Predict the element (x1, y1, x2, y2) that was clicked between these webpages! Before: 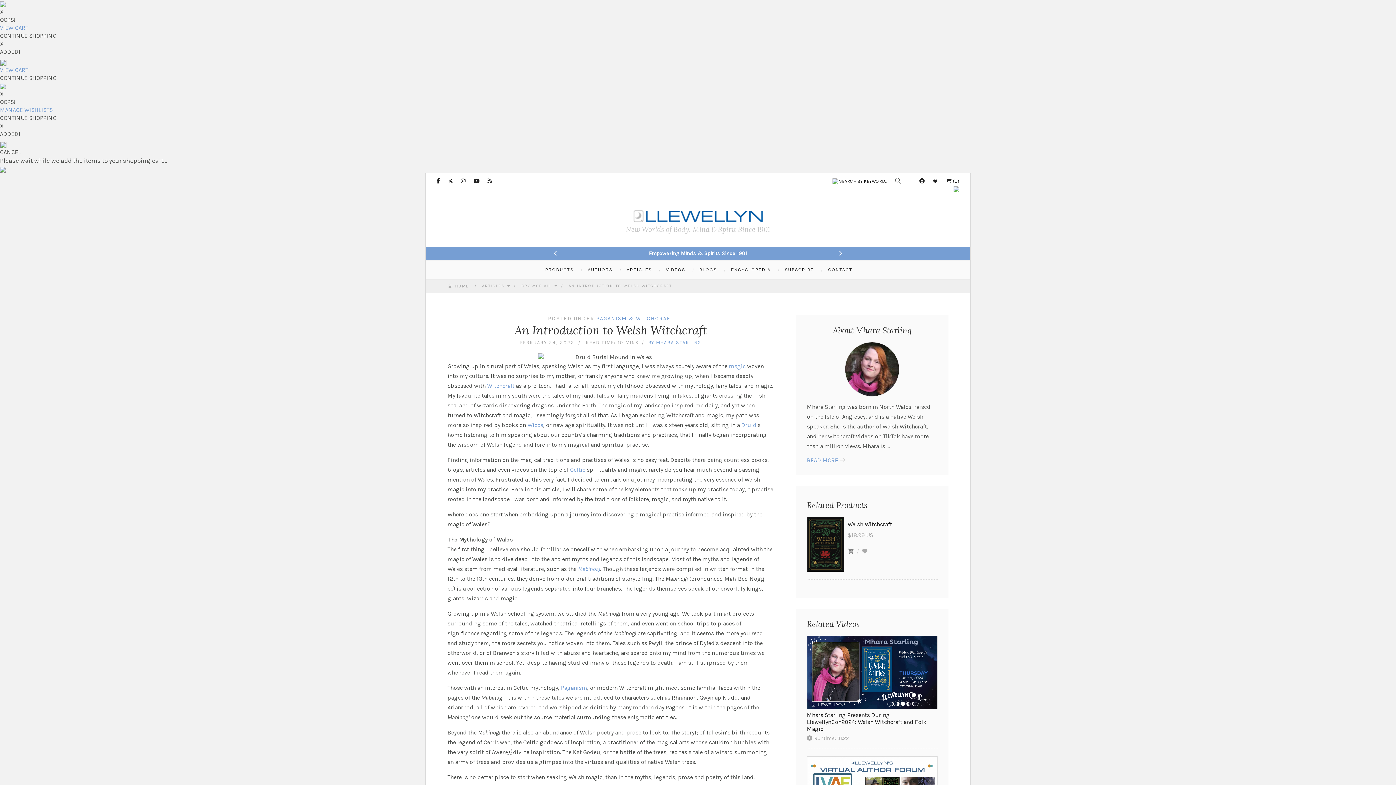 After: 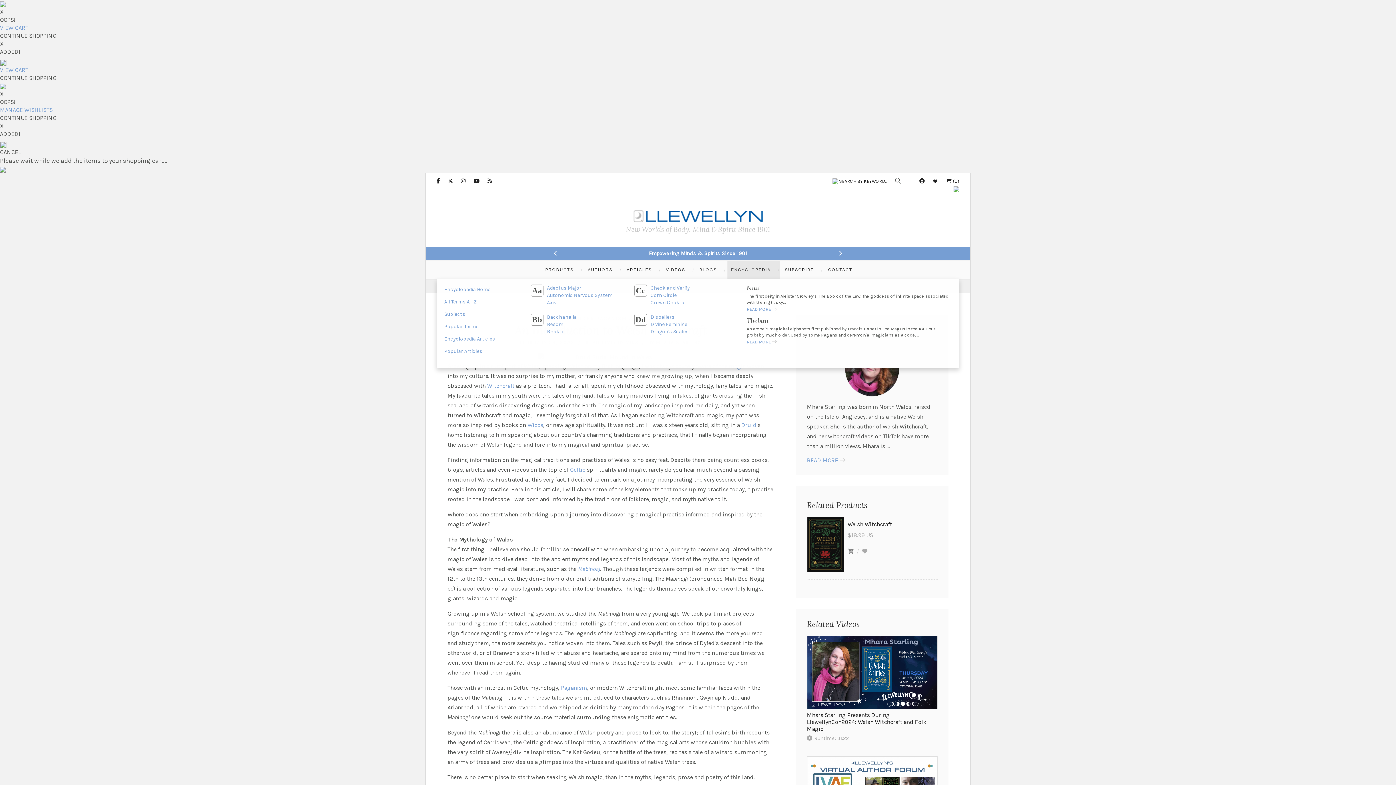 Action: label: ENCYCLOPEDIA bbox: (727, 260, 780, 278)